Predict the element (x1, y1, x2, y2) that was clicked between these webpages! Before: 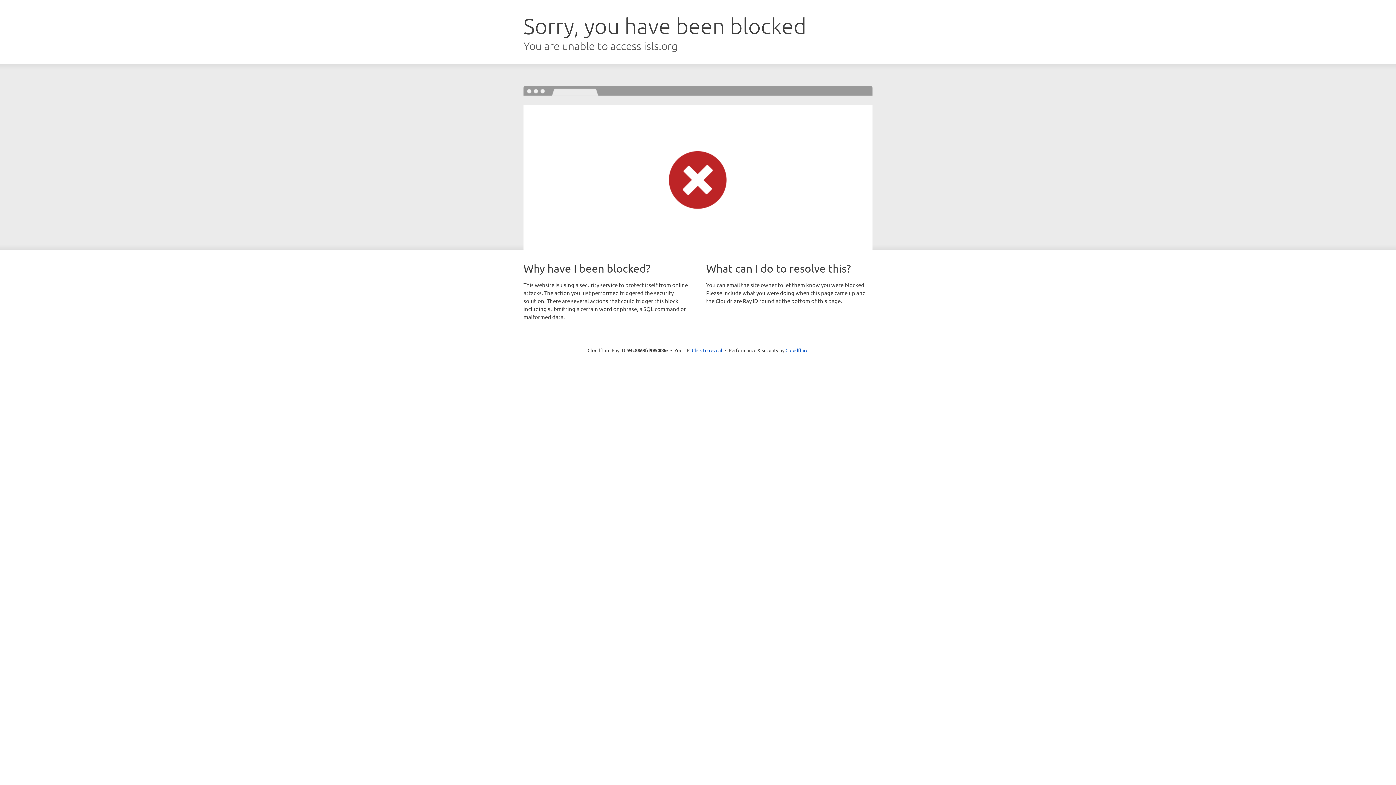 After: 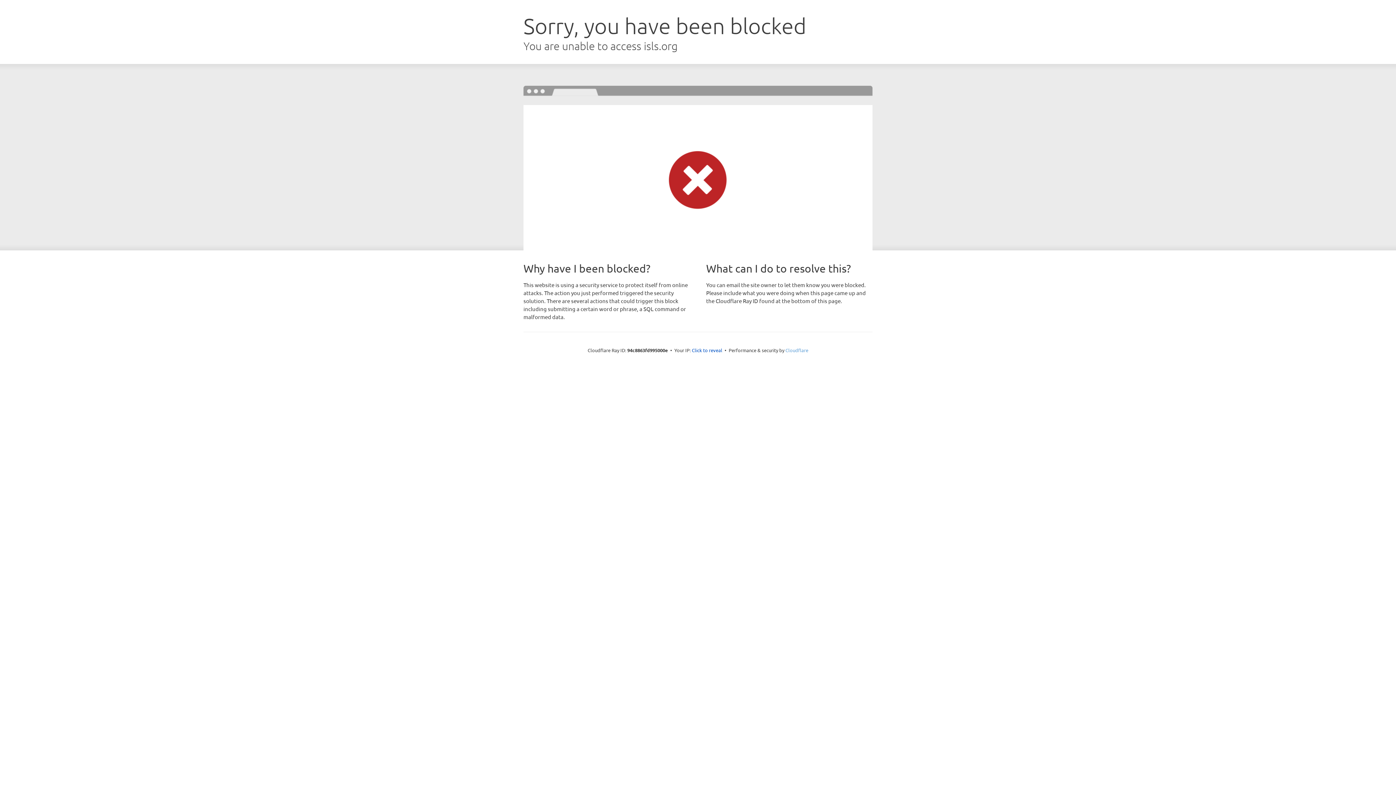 Action: bbox: (785, 347, 808, 353) label: Cloudflare